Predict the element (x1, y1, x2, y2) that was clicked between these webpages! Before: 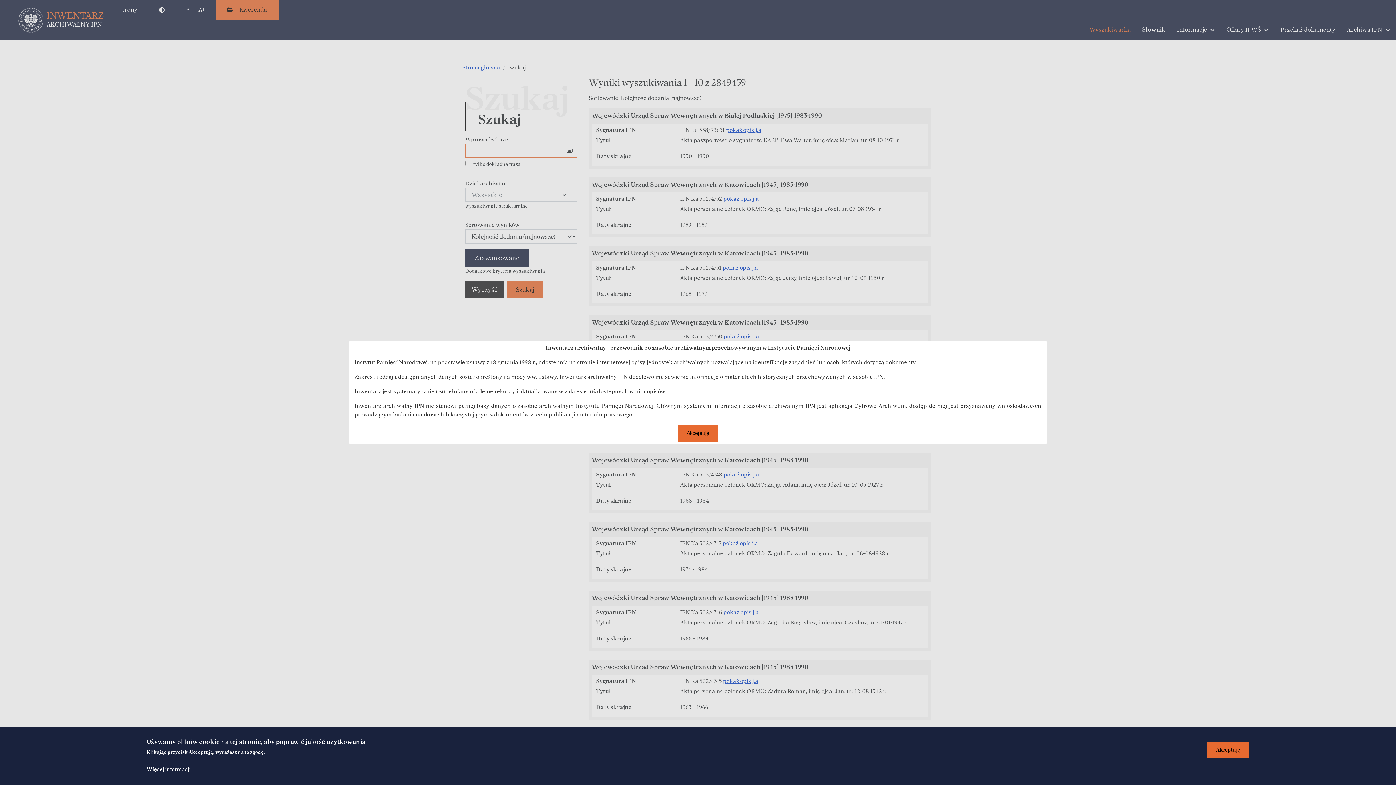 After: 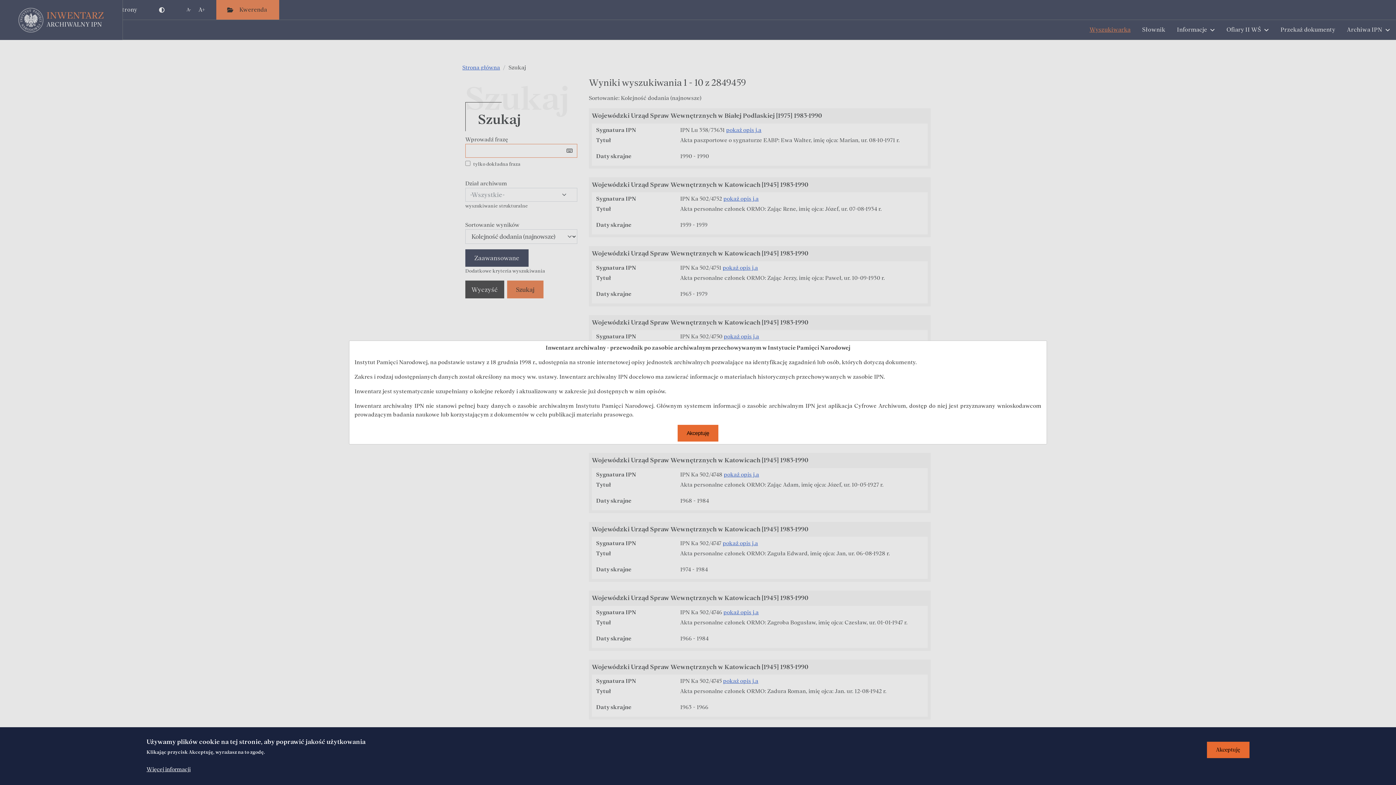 Action: bbox: (146, 765, 190, 774) label: Więcej informacji